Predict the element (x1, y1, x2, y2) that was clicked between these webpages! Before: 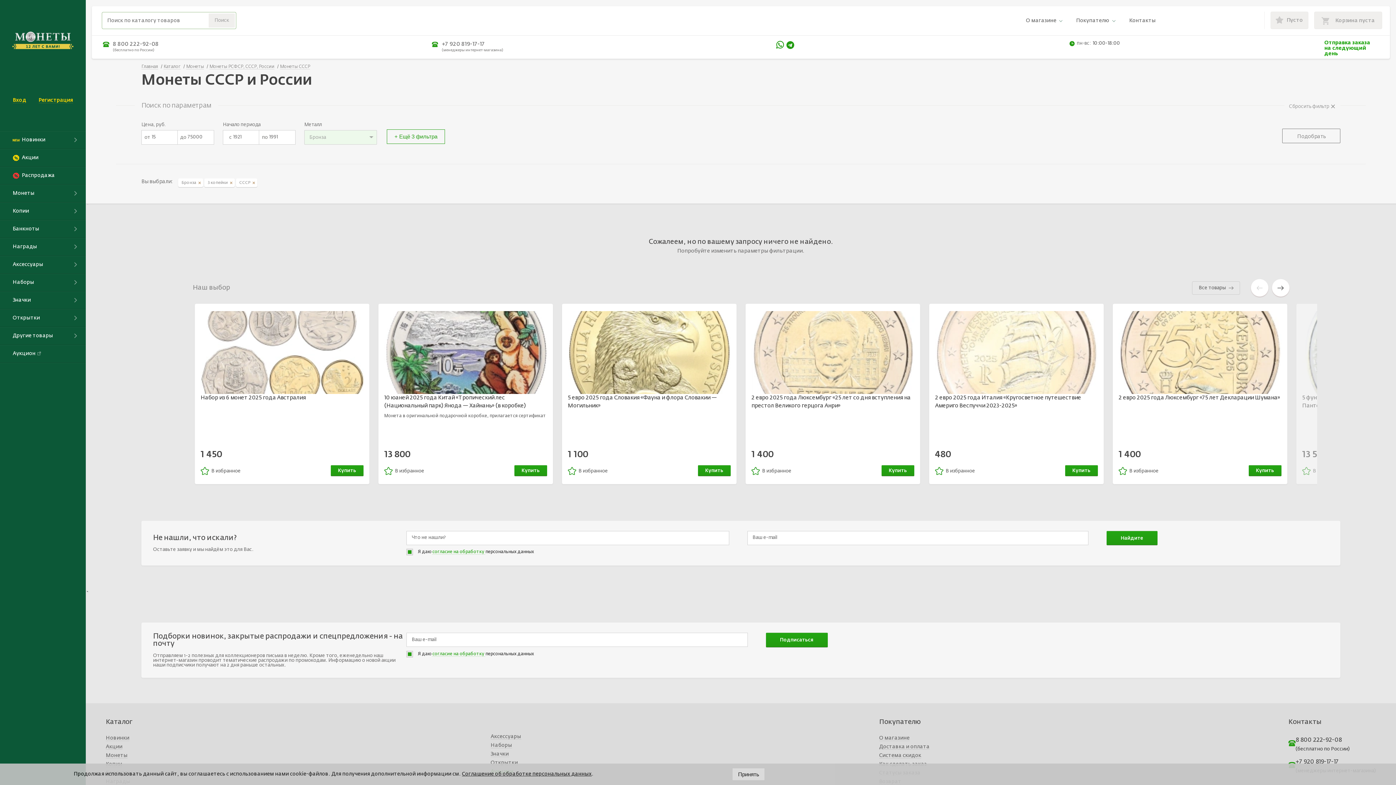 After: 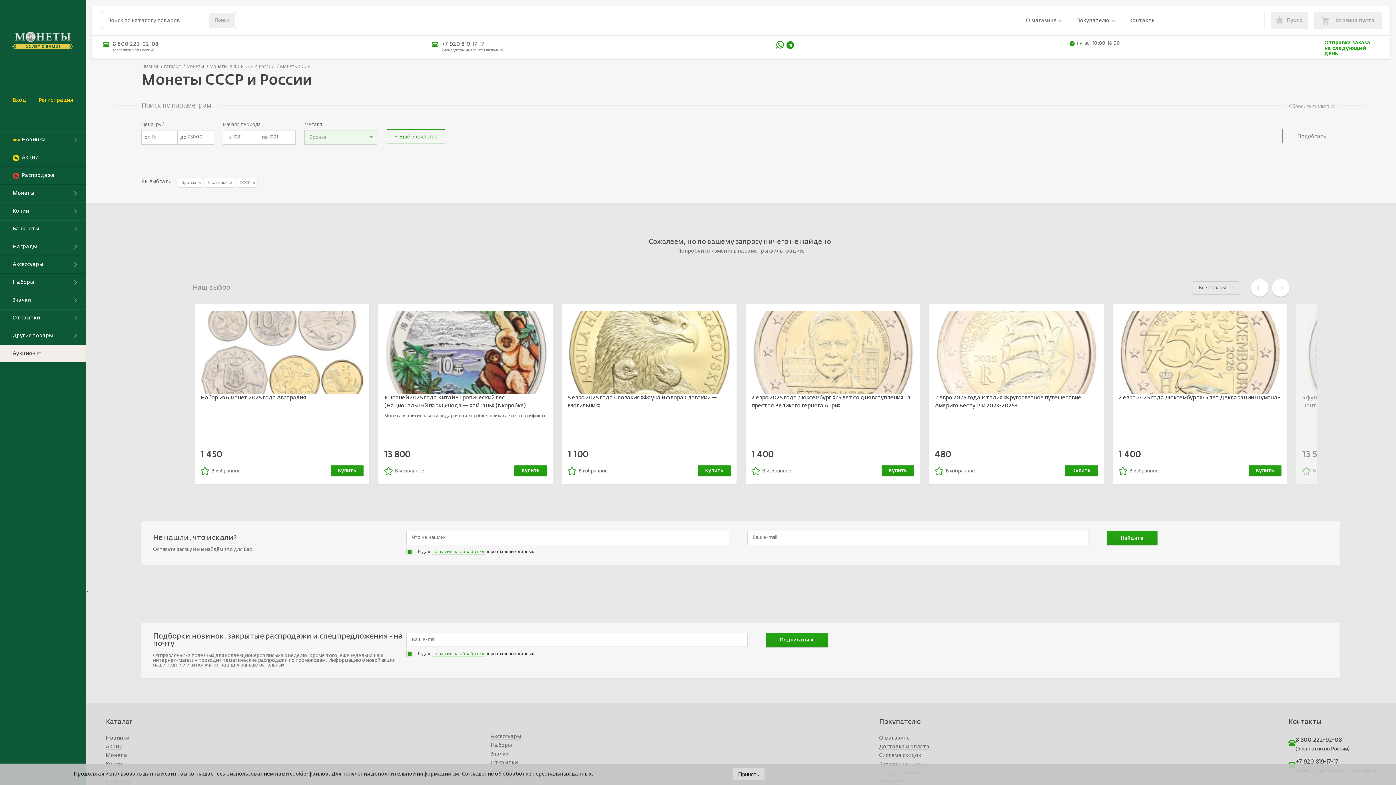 Action: bbox: (0, 345, 85, 362) label: Аукцион